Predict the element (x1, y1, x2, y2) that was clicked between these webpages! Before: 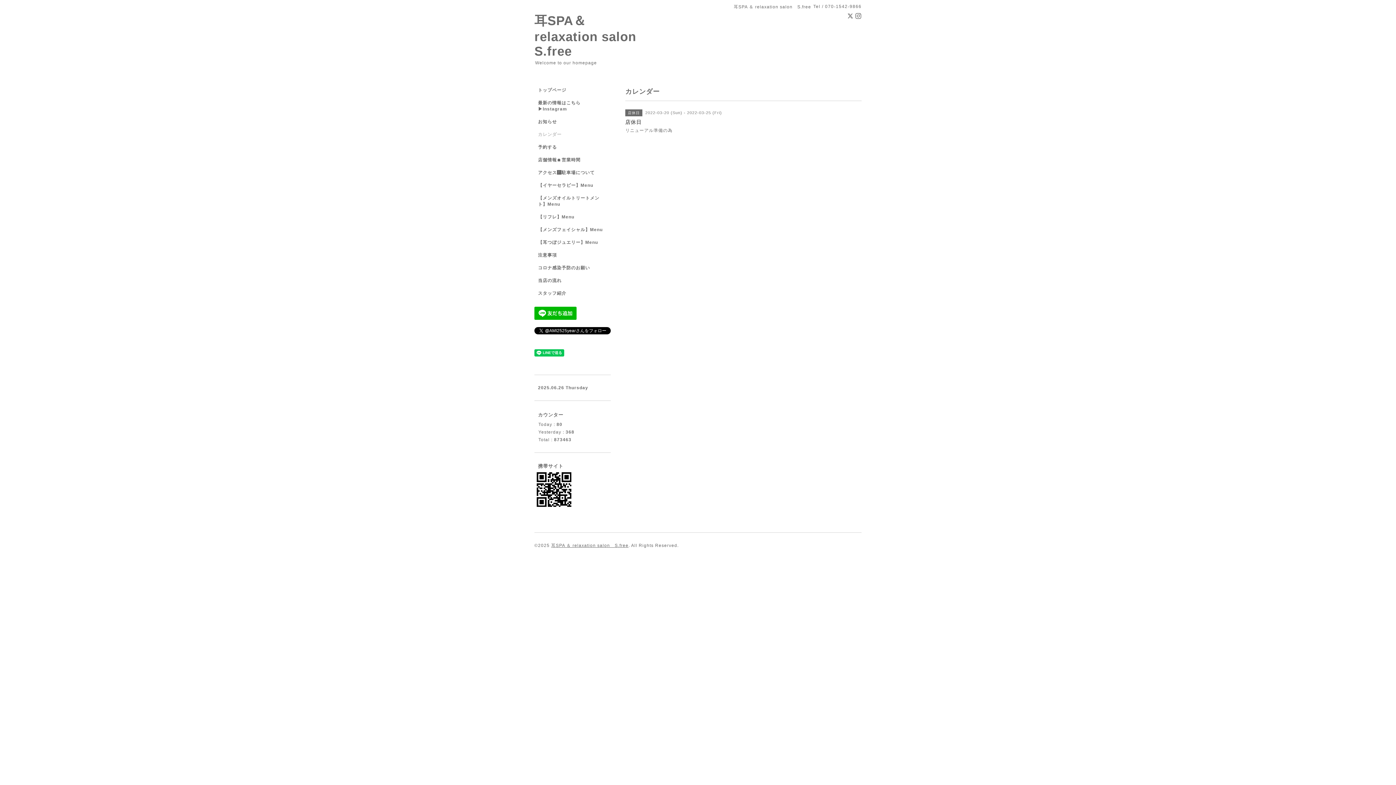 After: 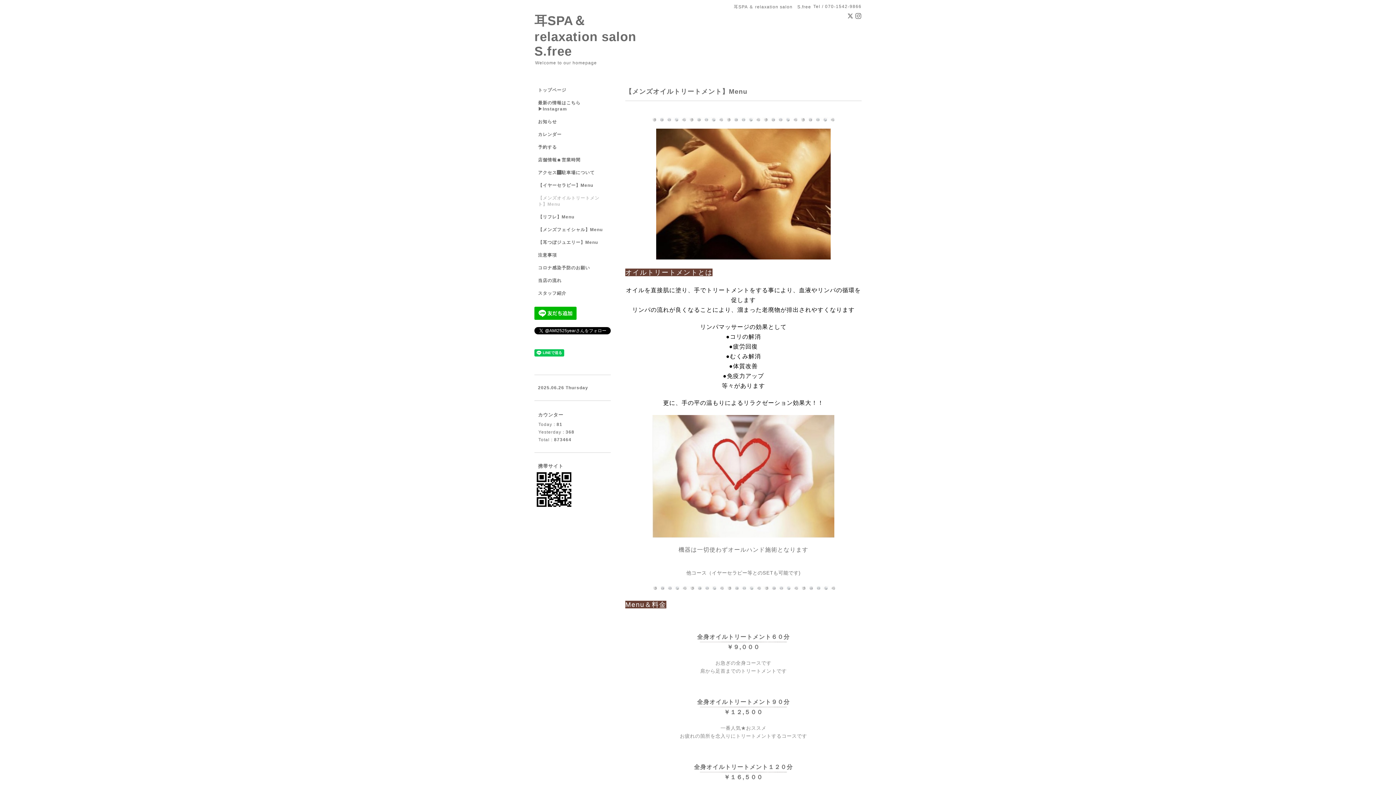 Action: label: 【メンズオイルトリートメント】Menu bbox: (534, 195, 610, 214)